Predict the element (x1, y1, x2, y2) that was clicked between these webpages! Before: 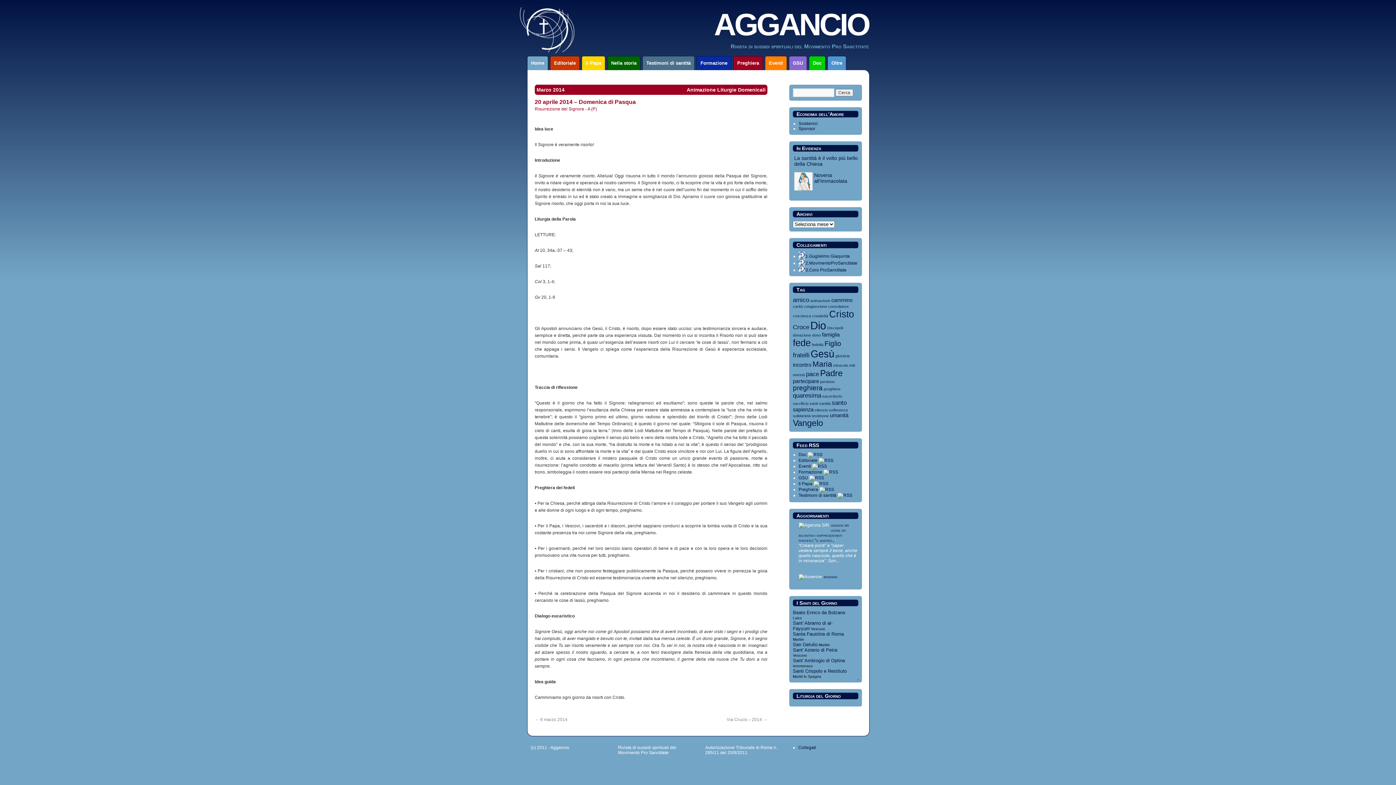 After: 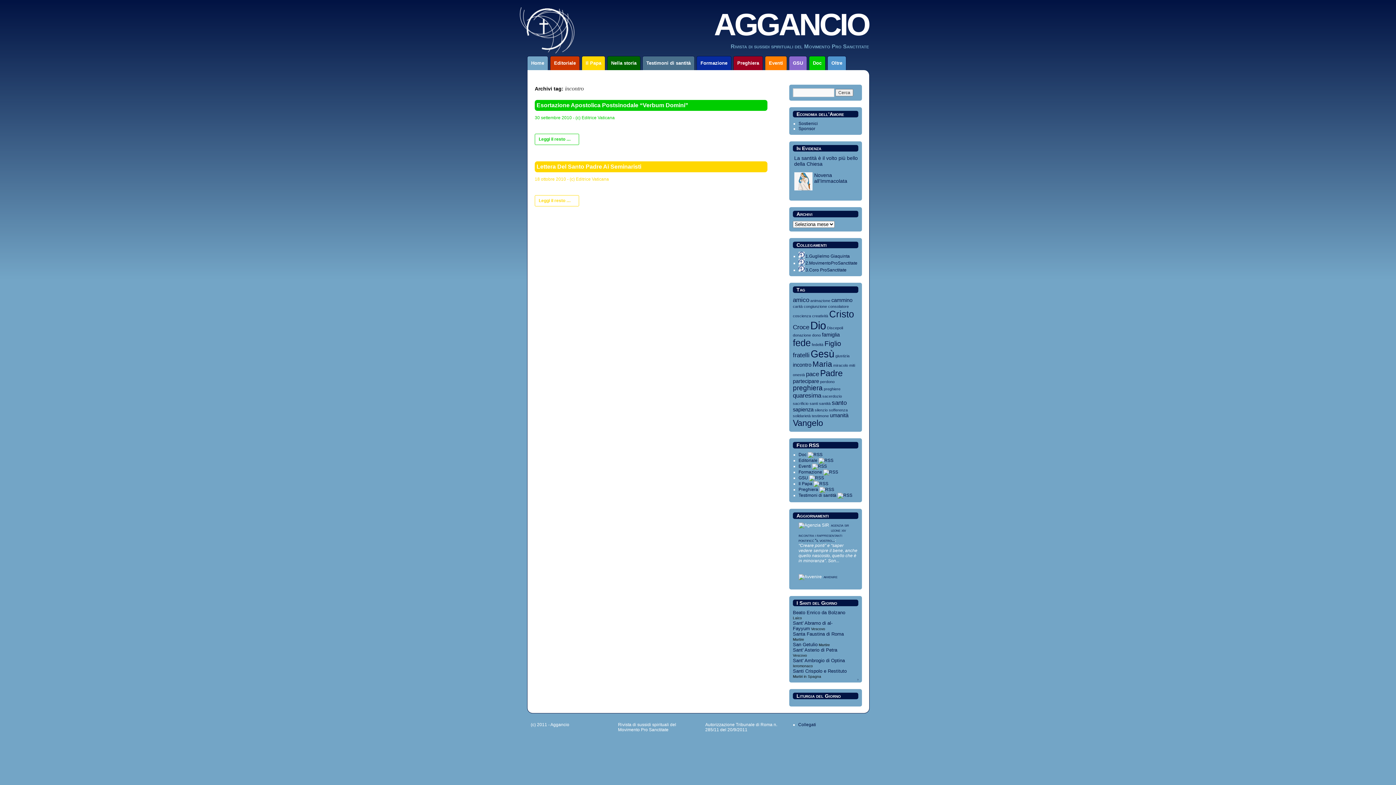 Action: label: incontro bbox: (793, 362, 811, 368)